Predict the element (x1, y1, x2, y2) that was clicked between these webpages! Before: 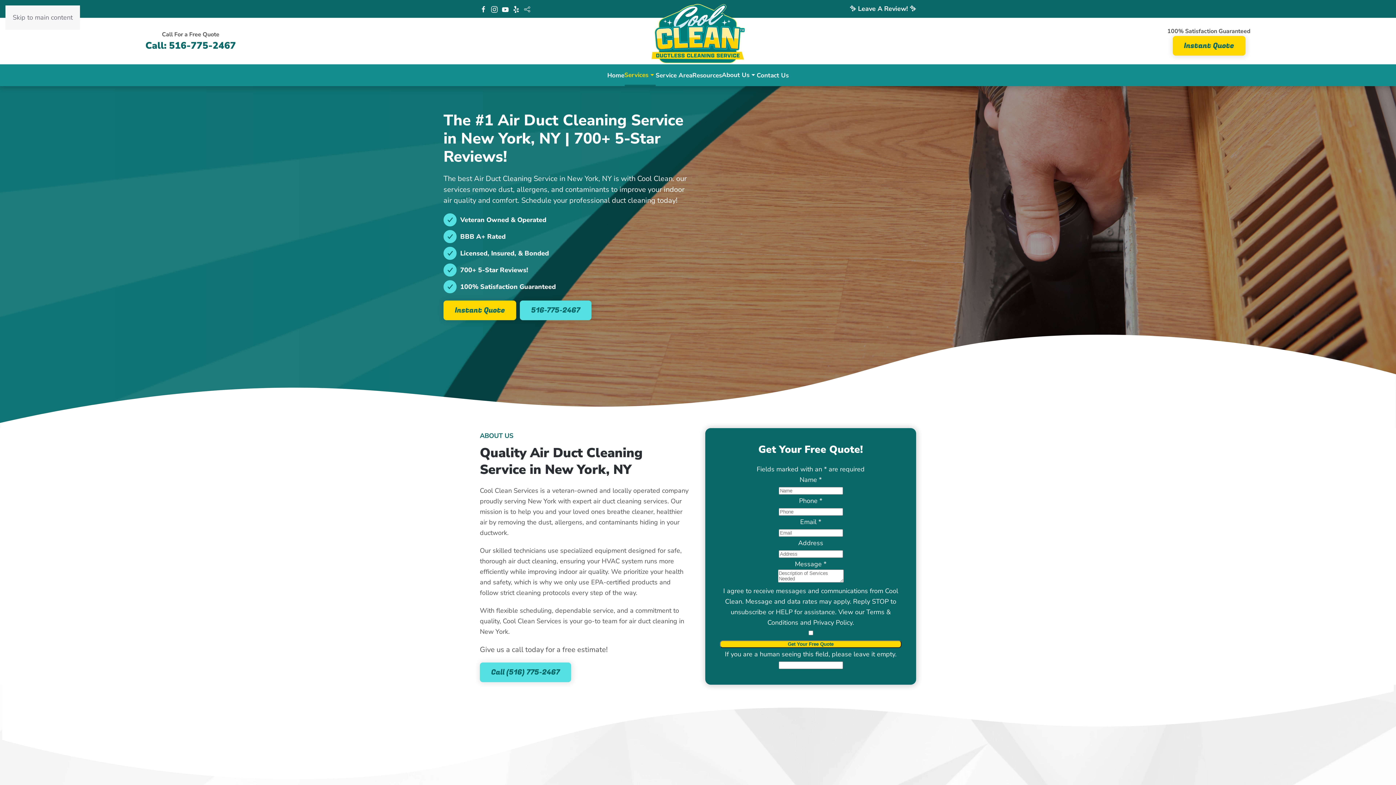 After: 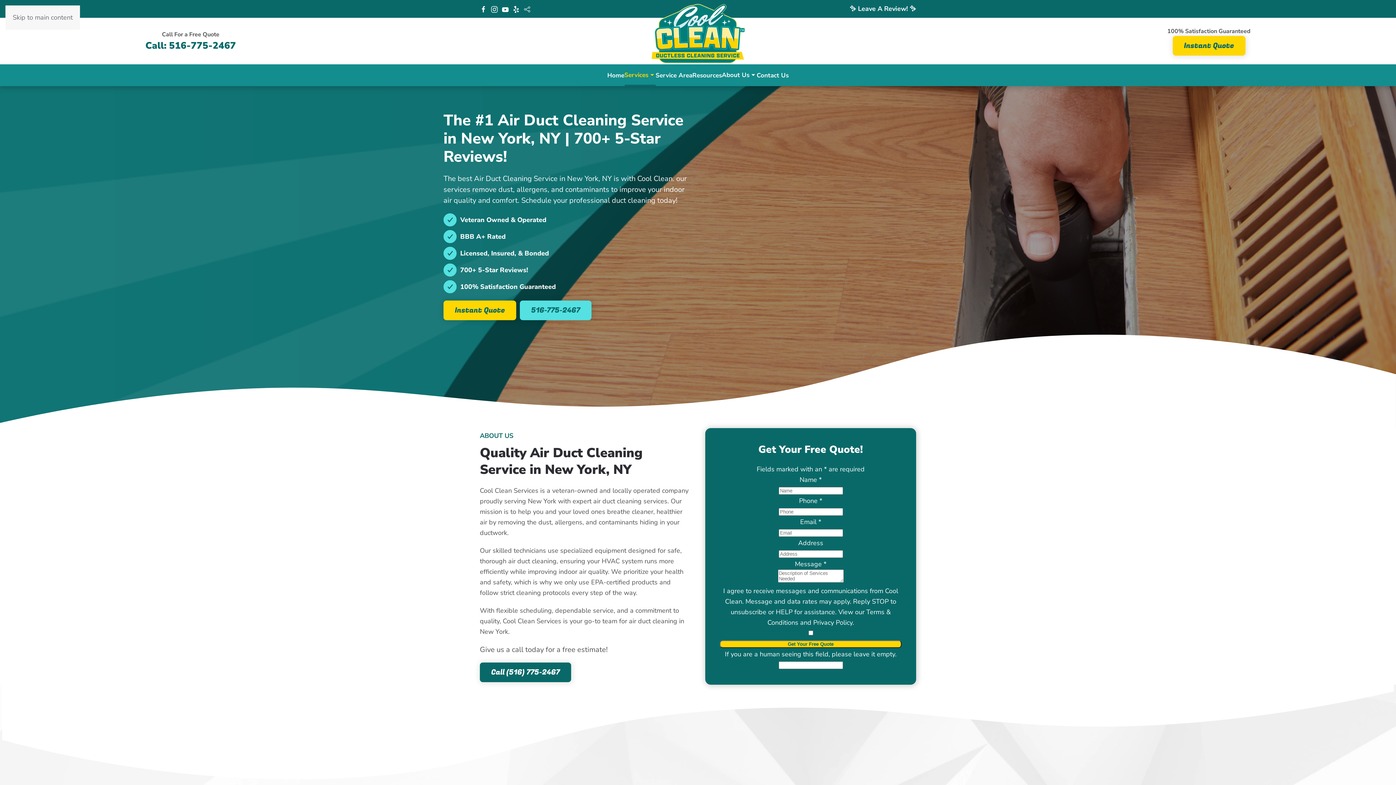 Action: label: Call (516) 775-2467 bbox: (480, 662, 571, 682)